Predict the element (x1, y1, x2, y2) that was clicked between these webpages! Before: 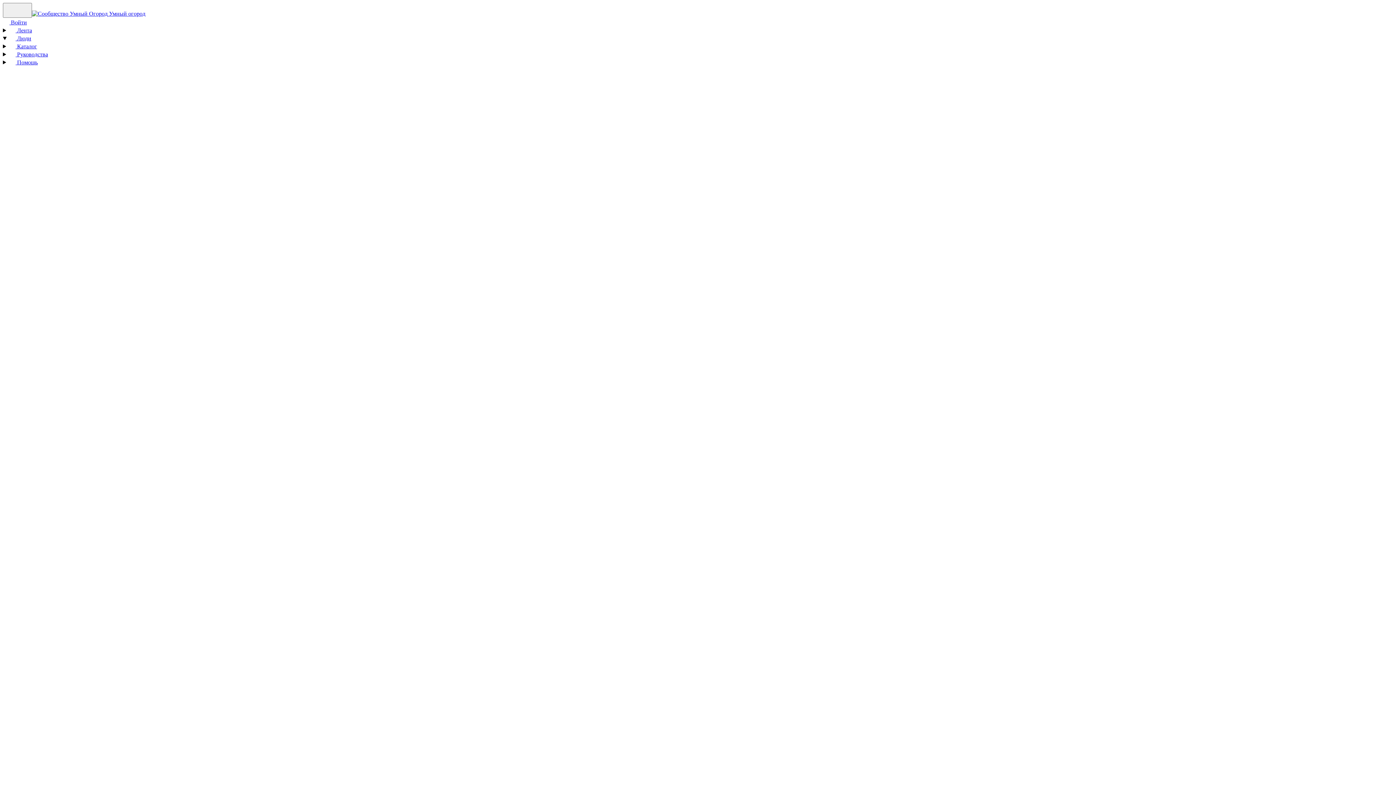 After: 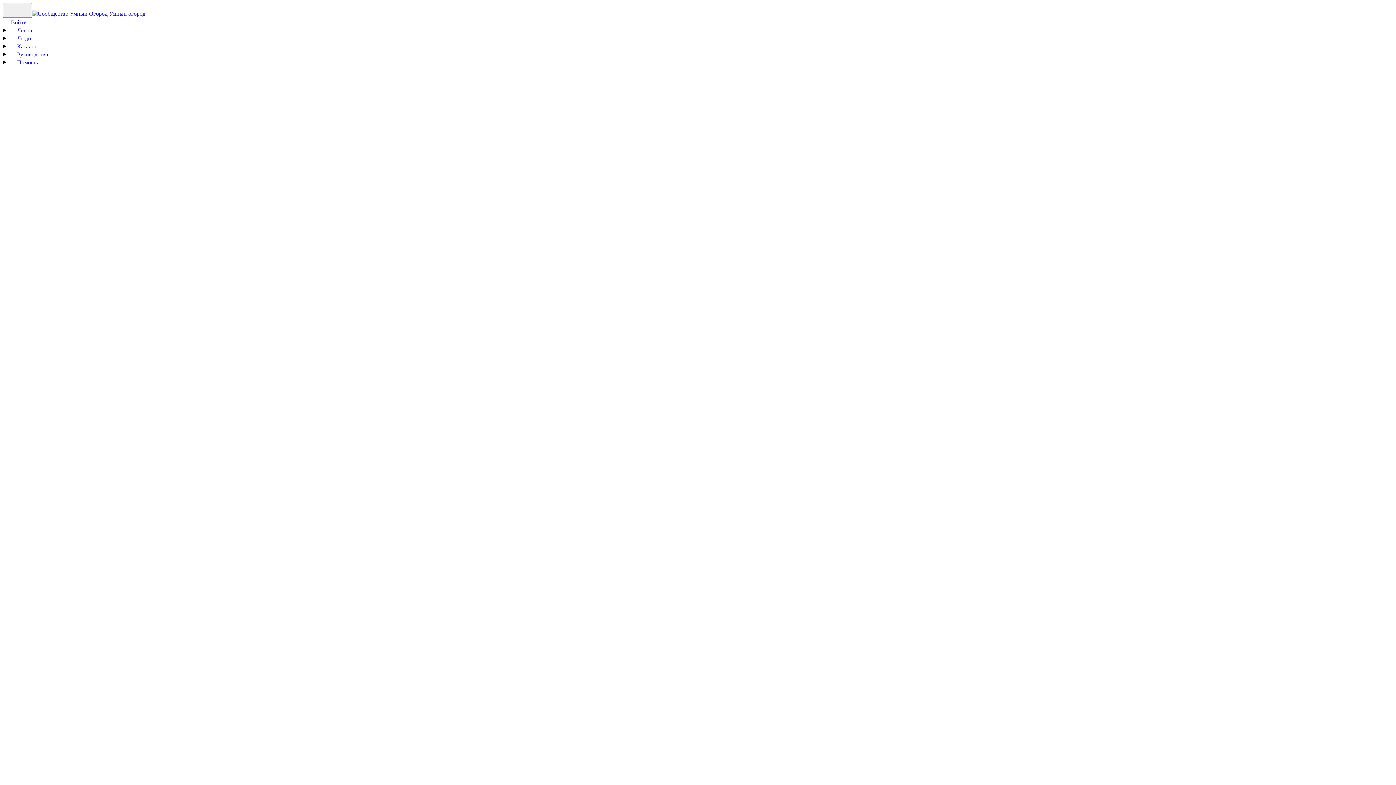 Action: label:  Умный огород bbox: (32, 10, 145, 16)